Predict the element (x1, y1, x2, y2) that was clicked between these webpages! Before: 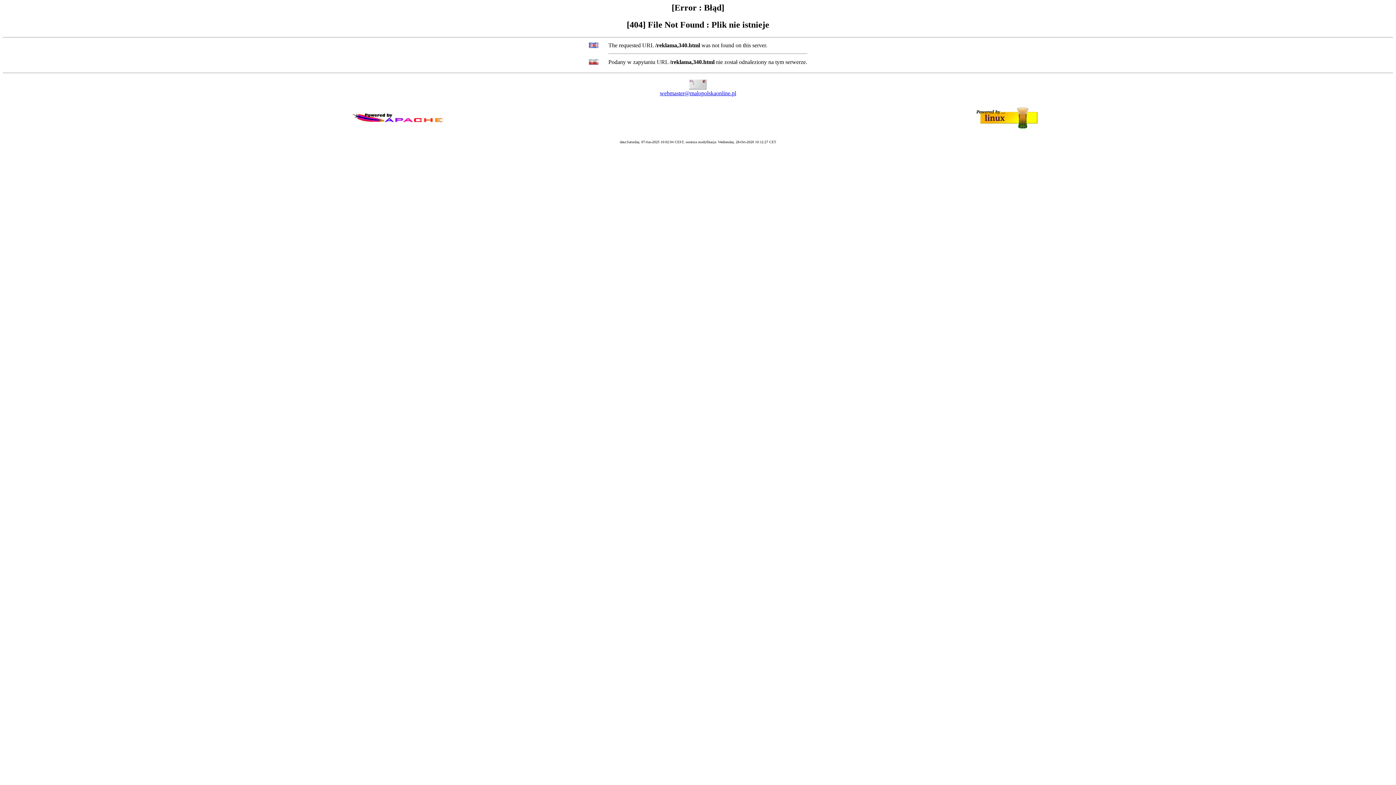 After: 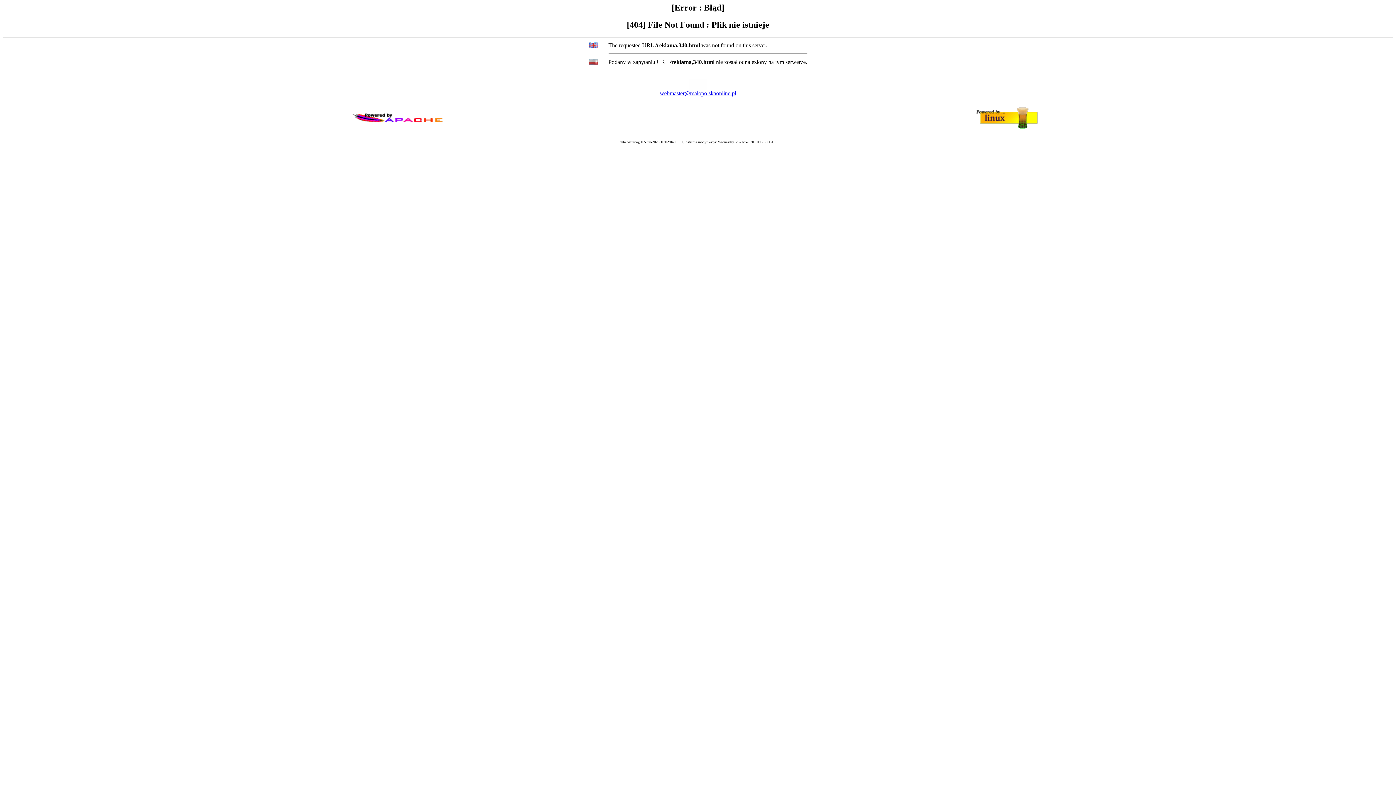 Action: label: webmaster@malopolskaonline.pl bbox: (660, 90, 736, 96)